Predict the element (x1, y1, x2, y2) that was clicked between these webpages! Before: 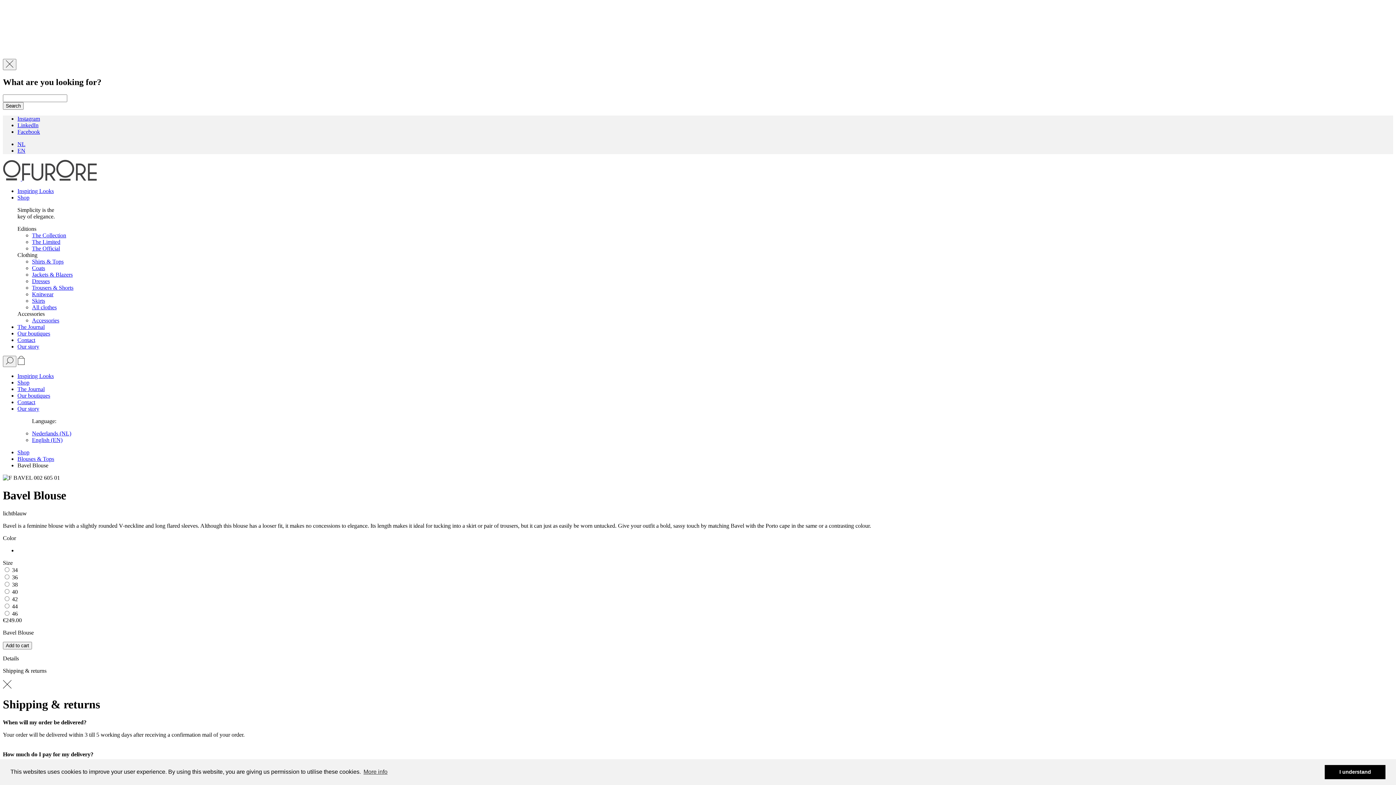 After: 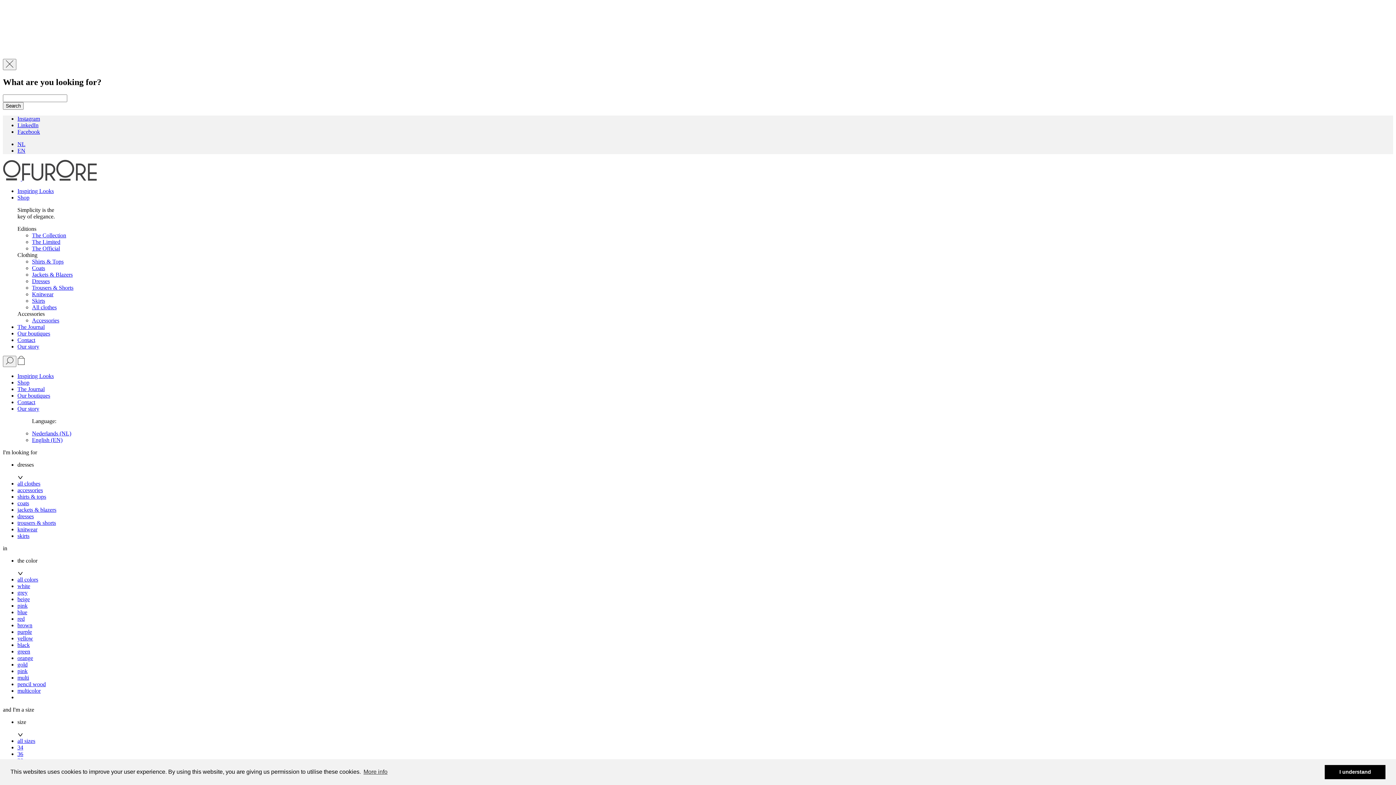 Action: label: Dresses bbox: (32, 278, 49, 284)